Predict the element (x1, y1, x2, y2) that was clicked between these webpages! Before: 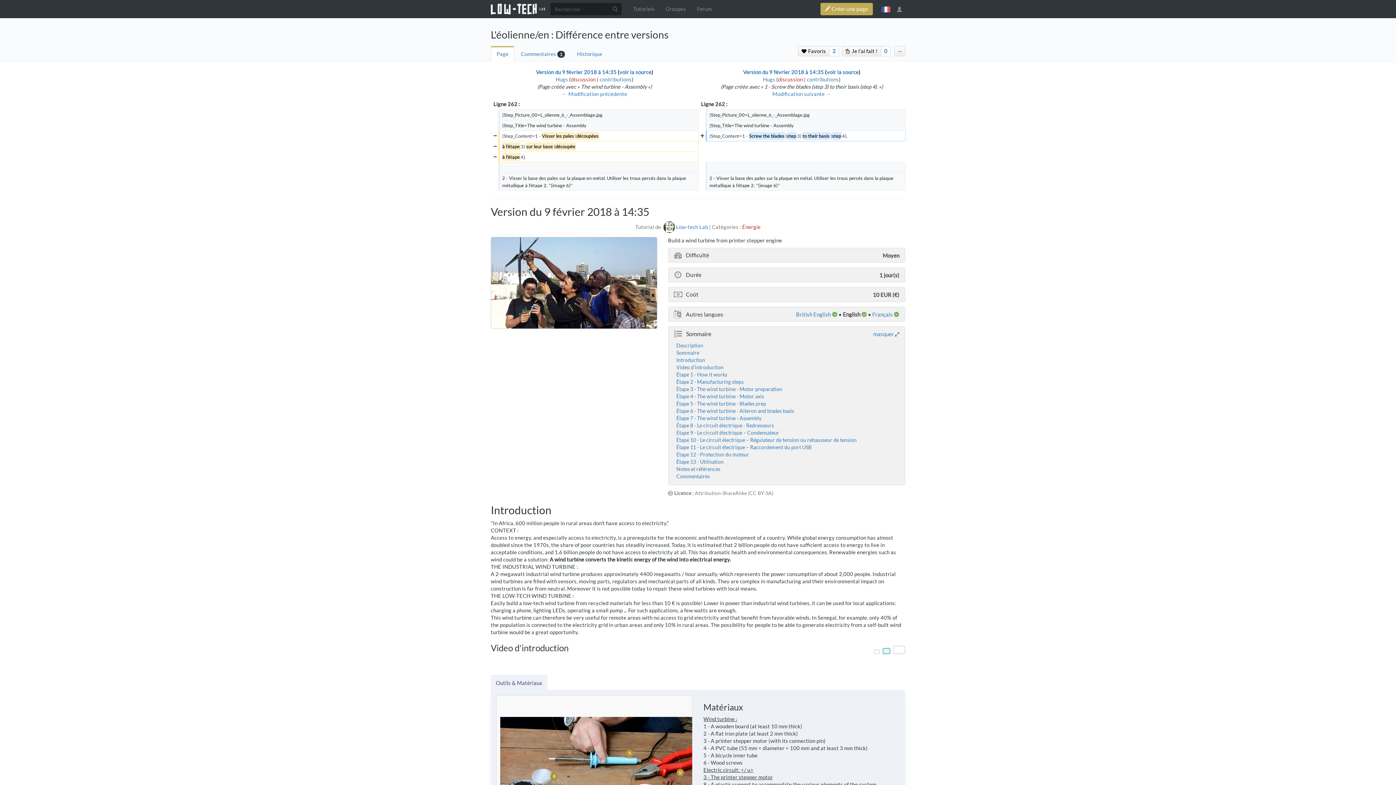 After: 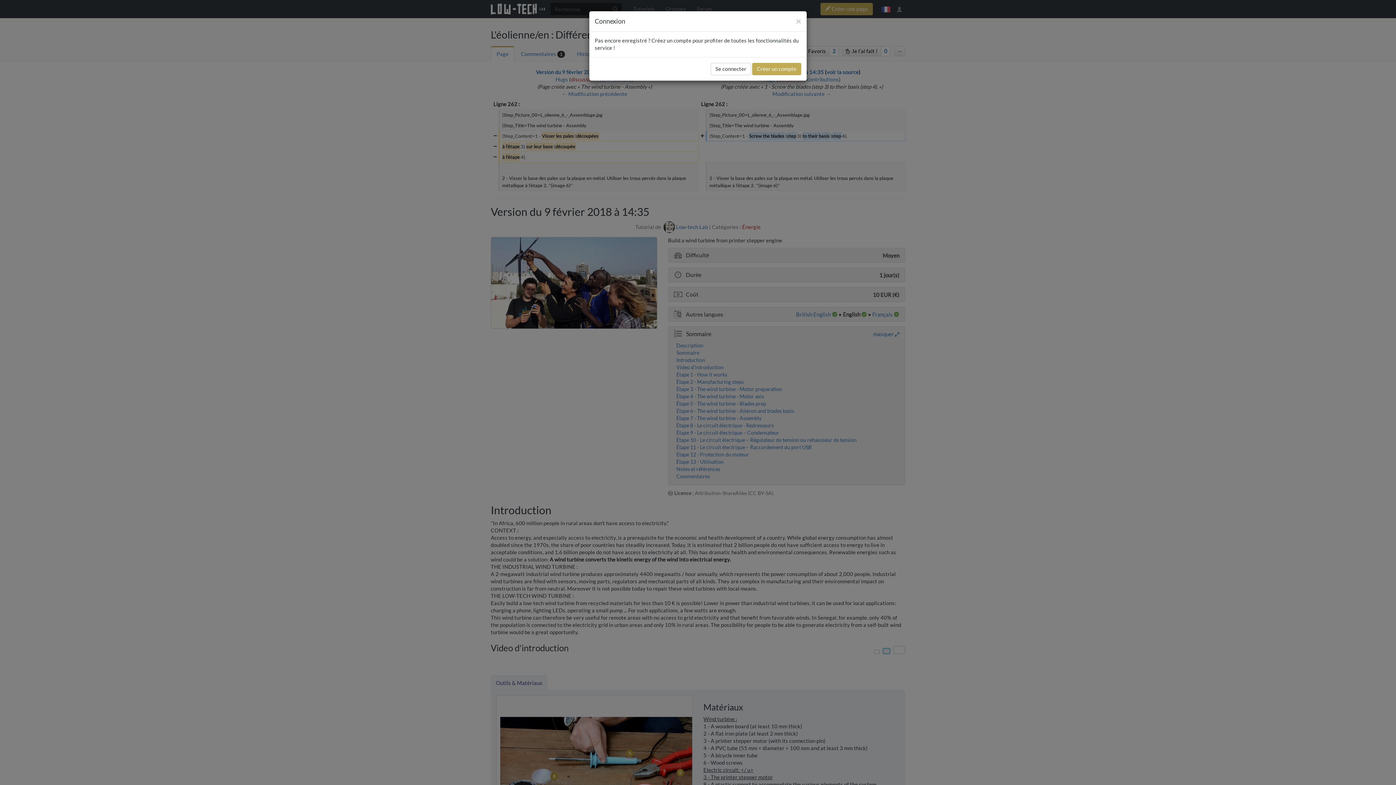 Action: bbox: (842, 46, 881, 56) label:  Je l'ai fait !